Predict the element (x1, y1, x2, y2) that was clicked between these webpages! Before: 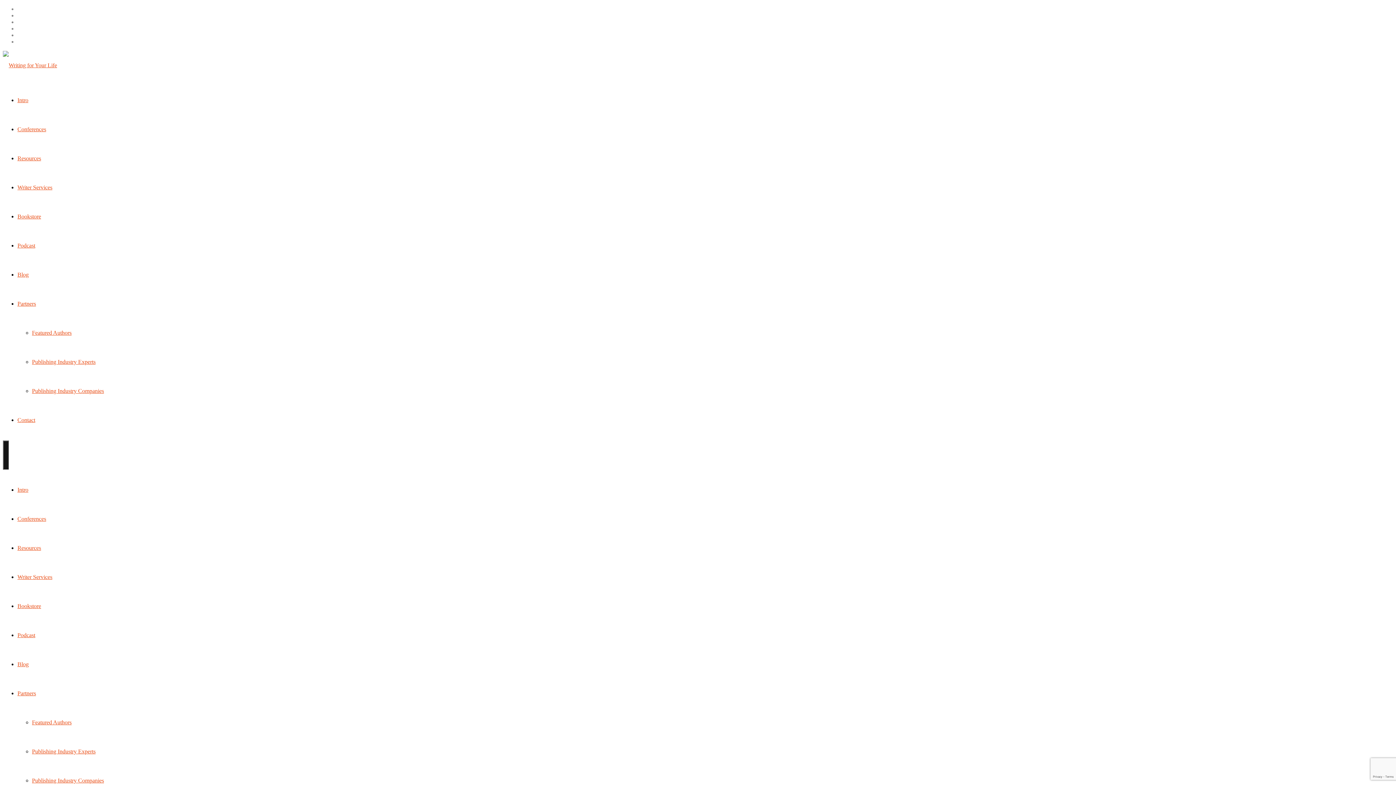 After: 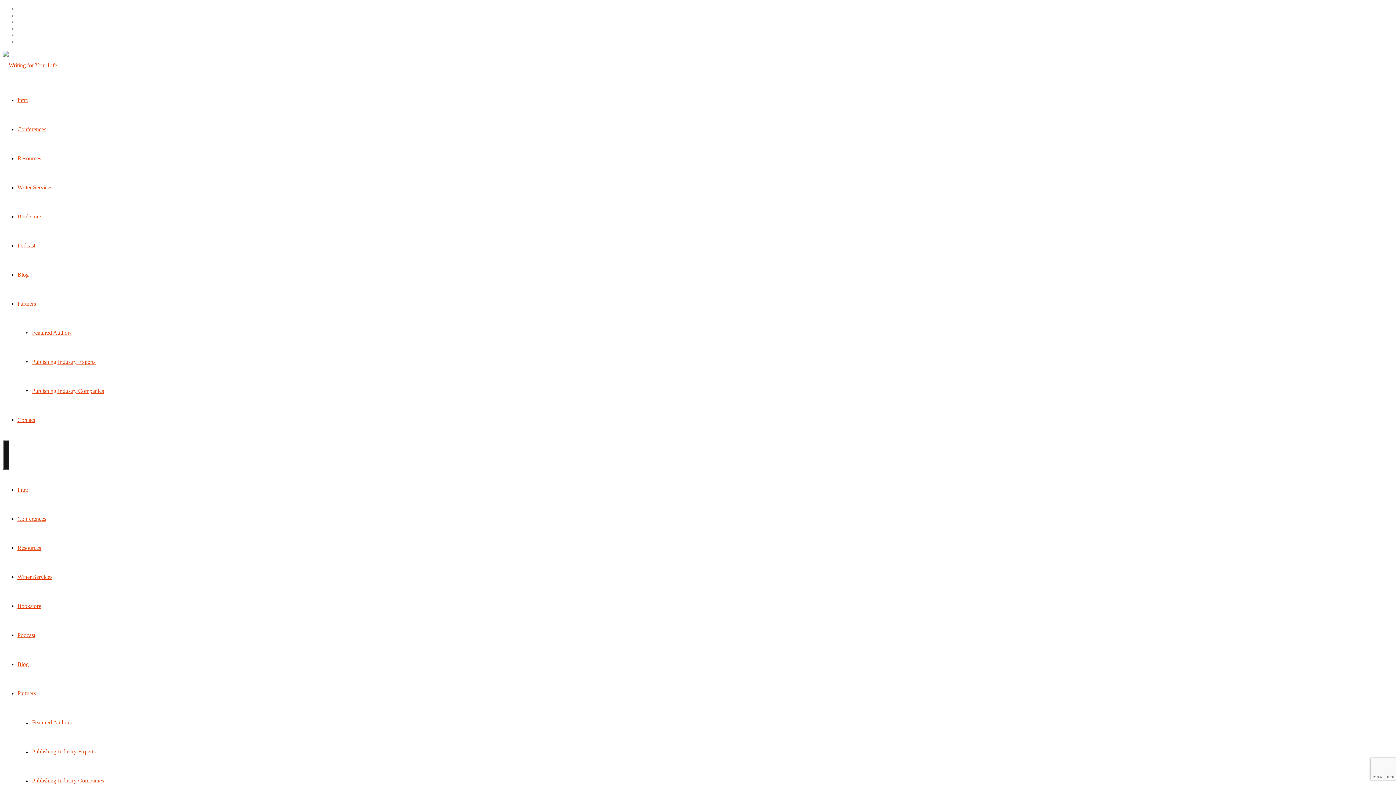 Action: bbox: (17, 300, 36, 306) label: Partners